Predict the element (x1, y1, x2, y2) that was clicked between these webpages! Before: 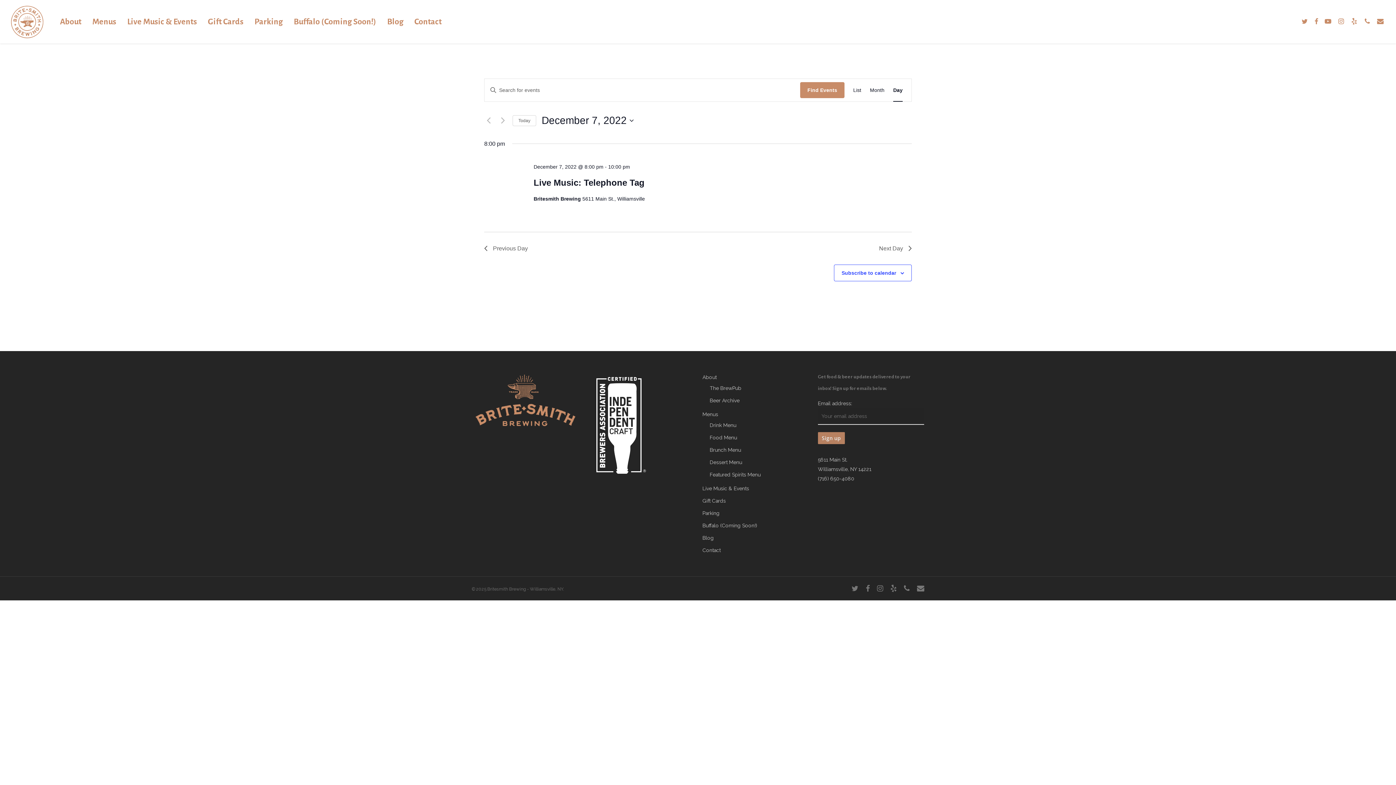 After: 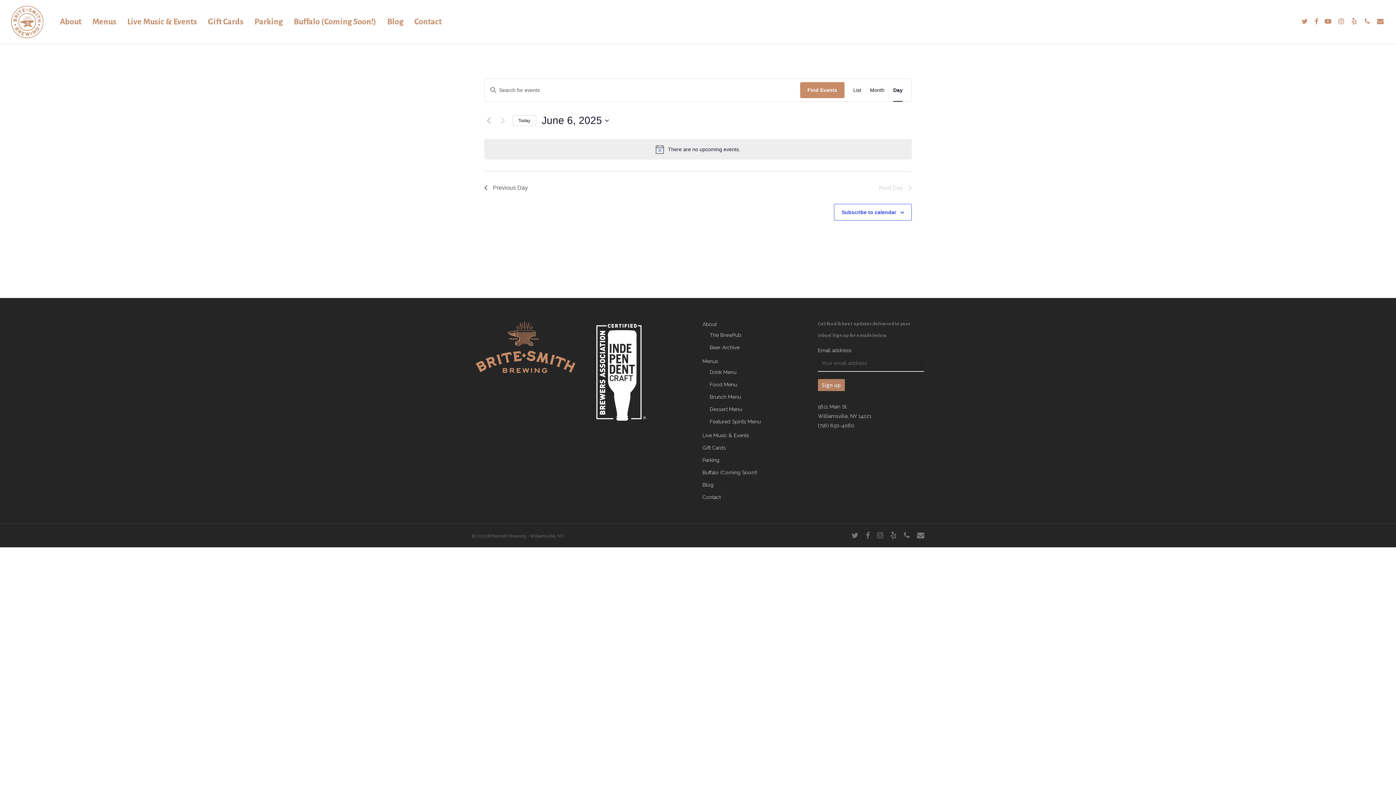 Action: bbox: (512, 115, 536, 126) label: Click to select today's date